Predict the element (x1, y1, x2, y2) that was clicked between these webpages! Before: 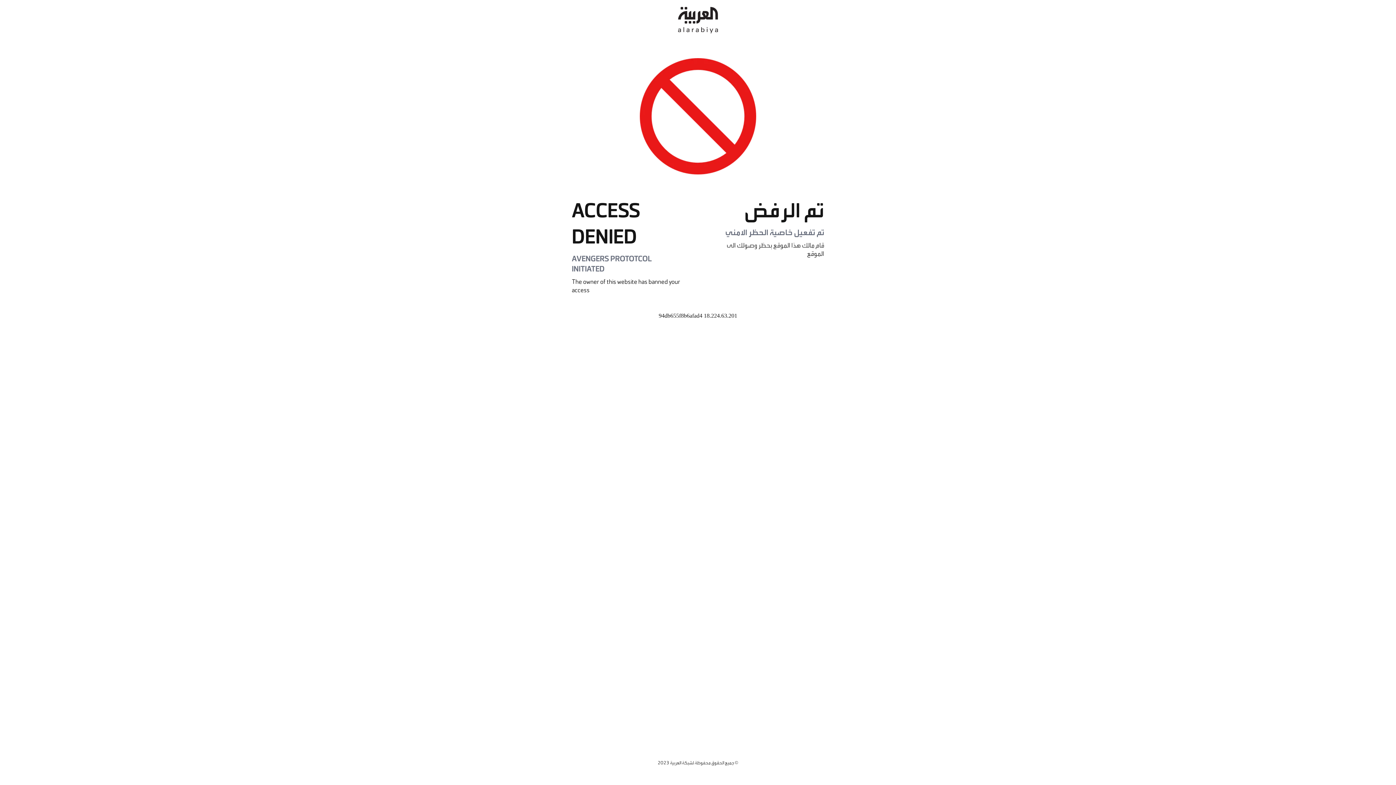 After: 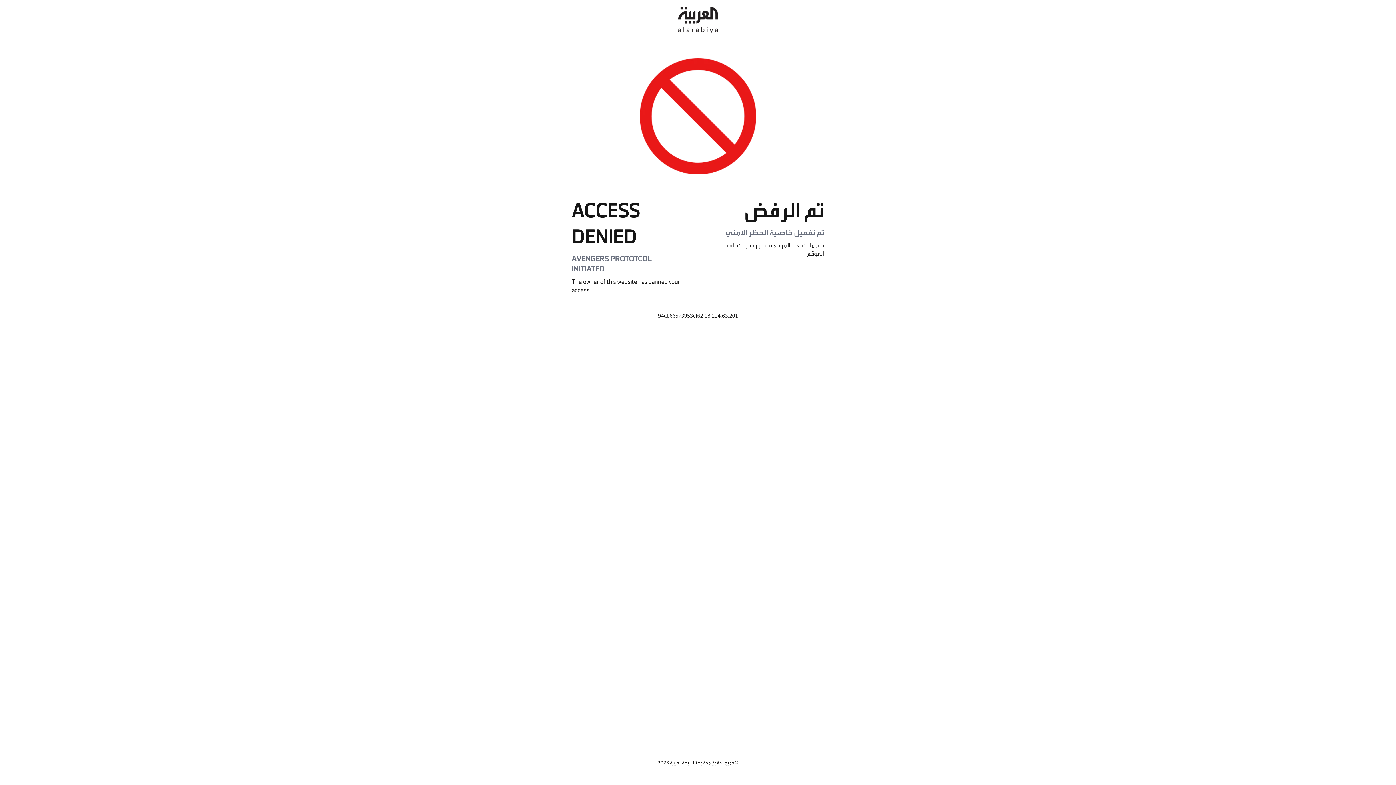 Action: bbox: (678, 0, 718, 40)